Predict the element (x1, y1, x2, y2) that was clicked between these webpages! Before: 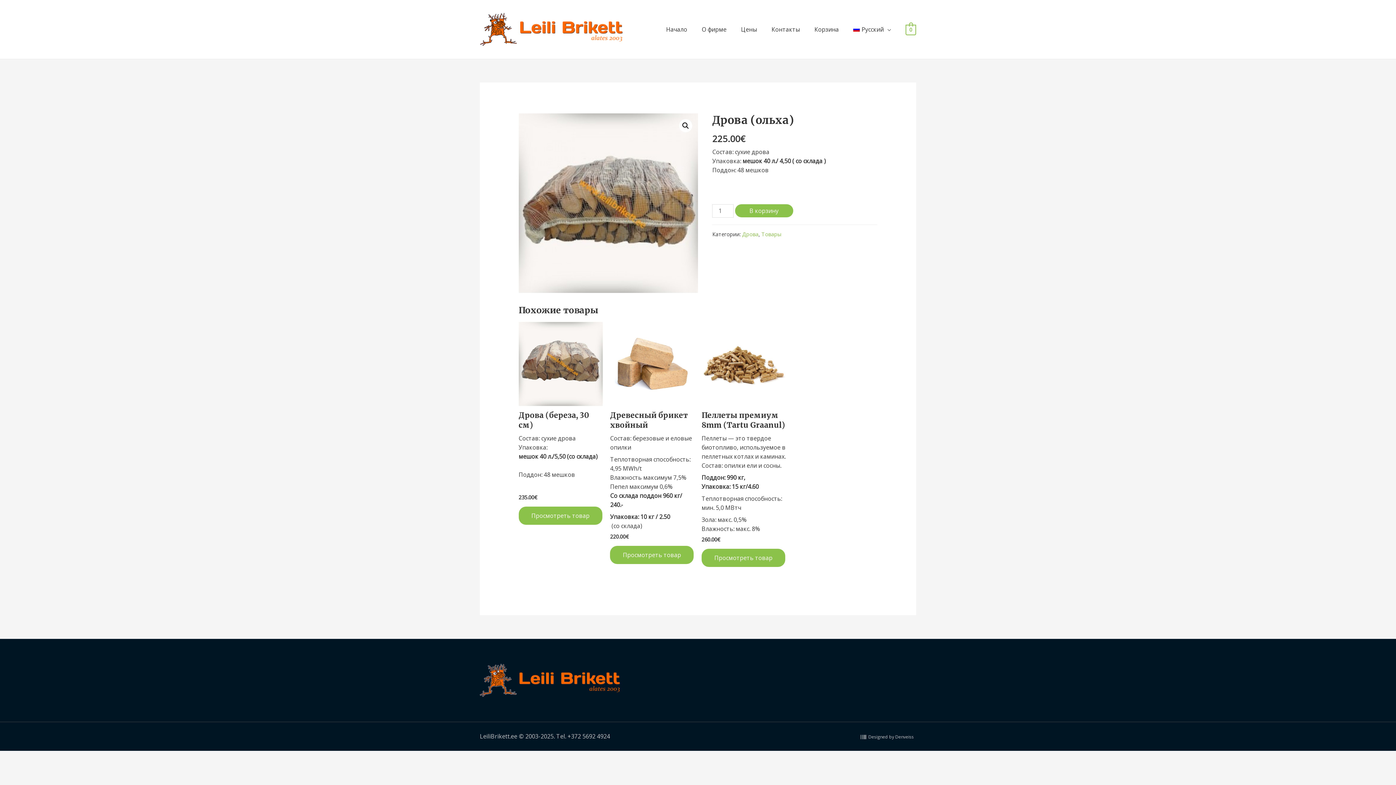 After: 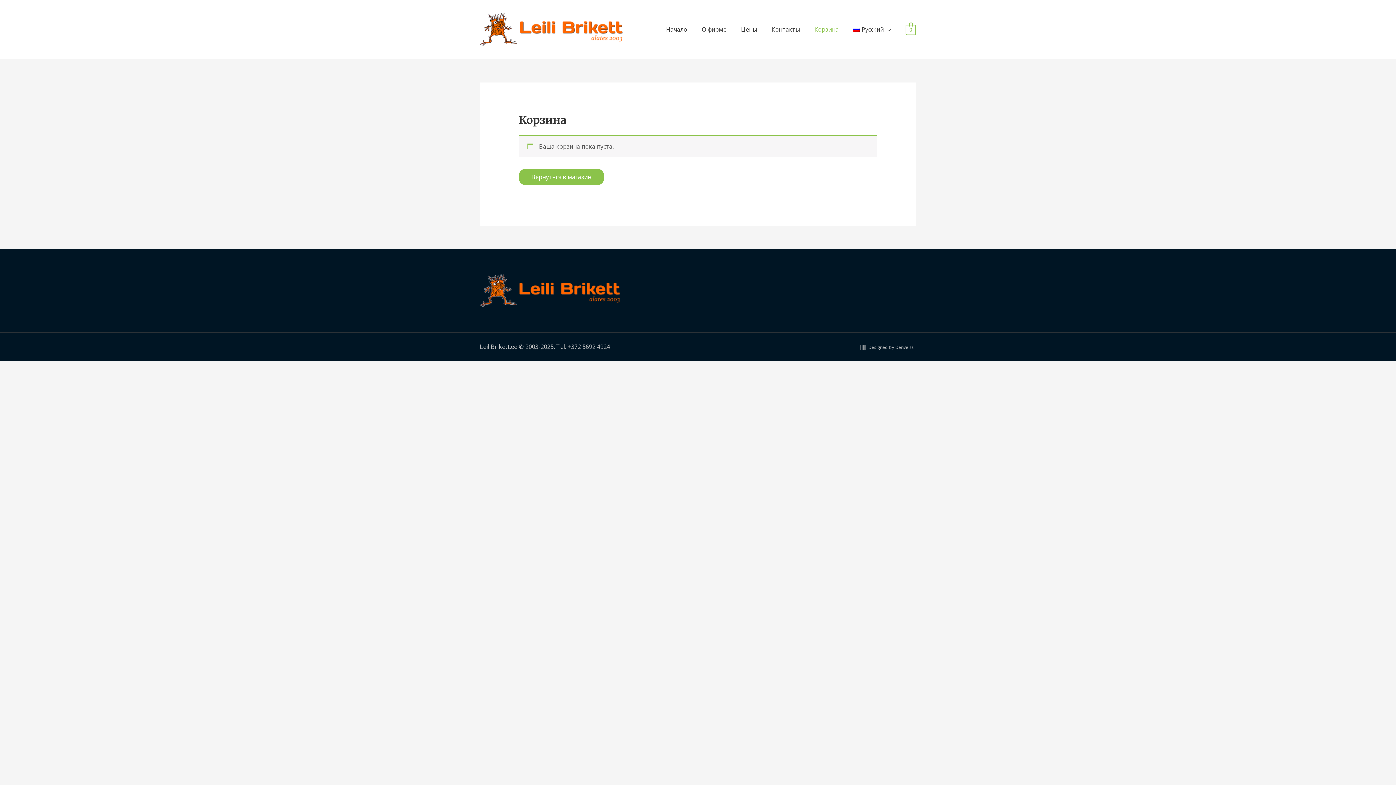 Action: label: 0 bbox: (905, 25, 916, 33)